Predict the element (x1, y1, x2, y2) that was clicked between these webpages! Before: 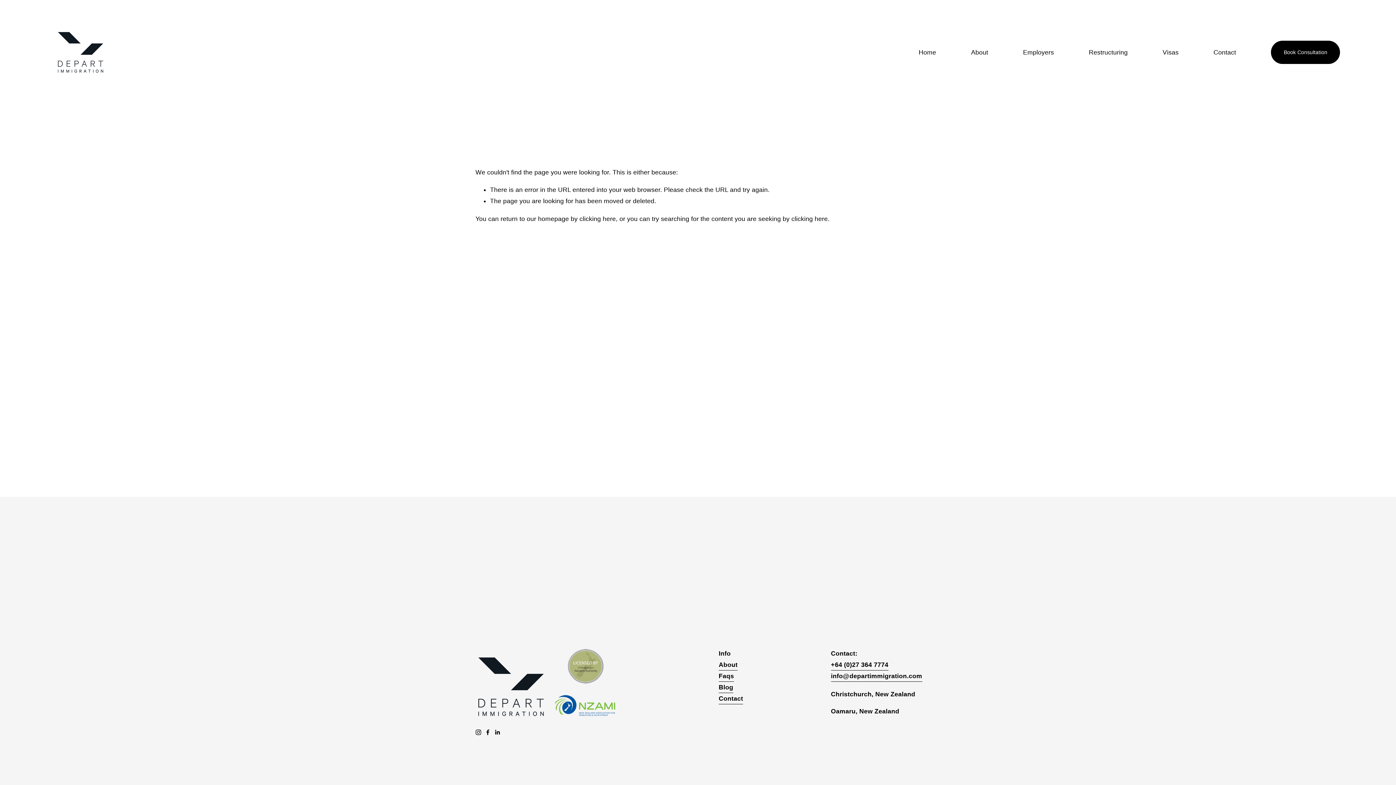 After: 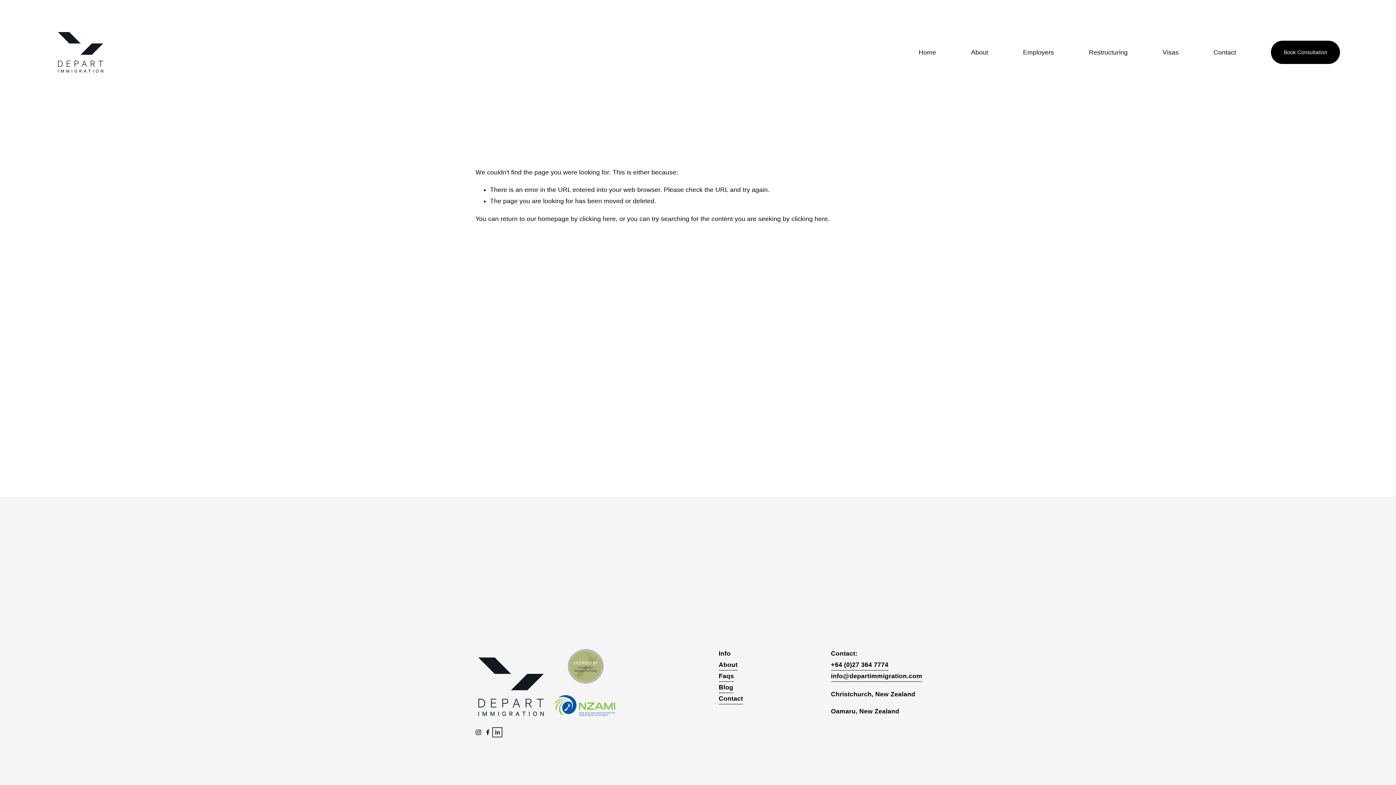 Action: bbox: (494, 729, 500, 735) label: LinkedIn